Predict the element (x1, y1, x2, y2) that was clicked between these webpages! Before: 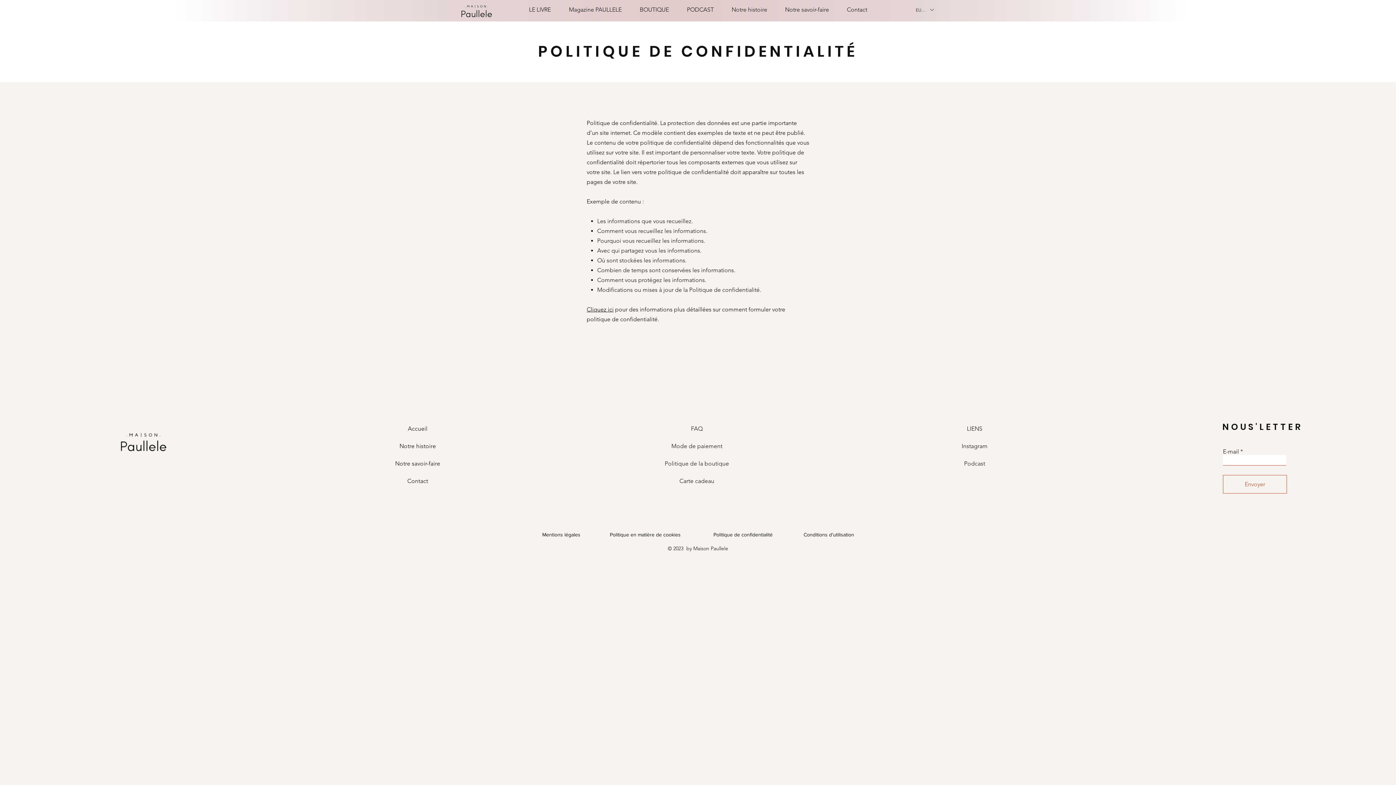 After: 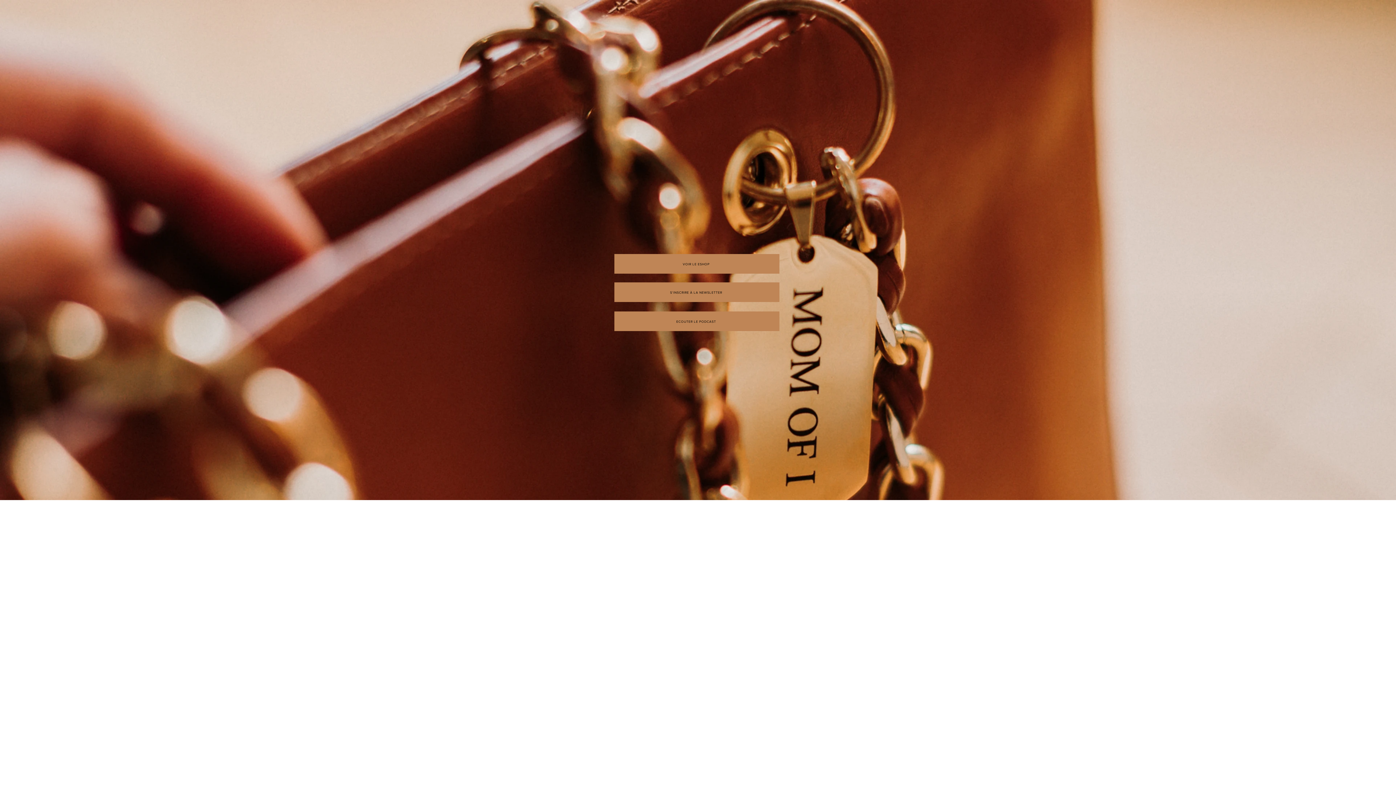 Action: label: LIENS bbox: (967, 425, 982, 432)